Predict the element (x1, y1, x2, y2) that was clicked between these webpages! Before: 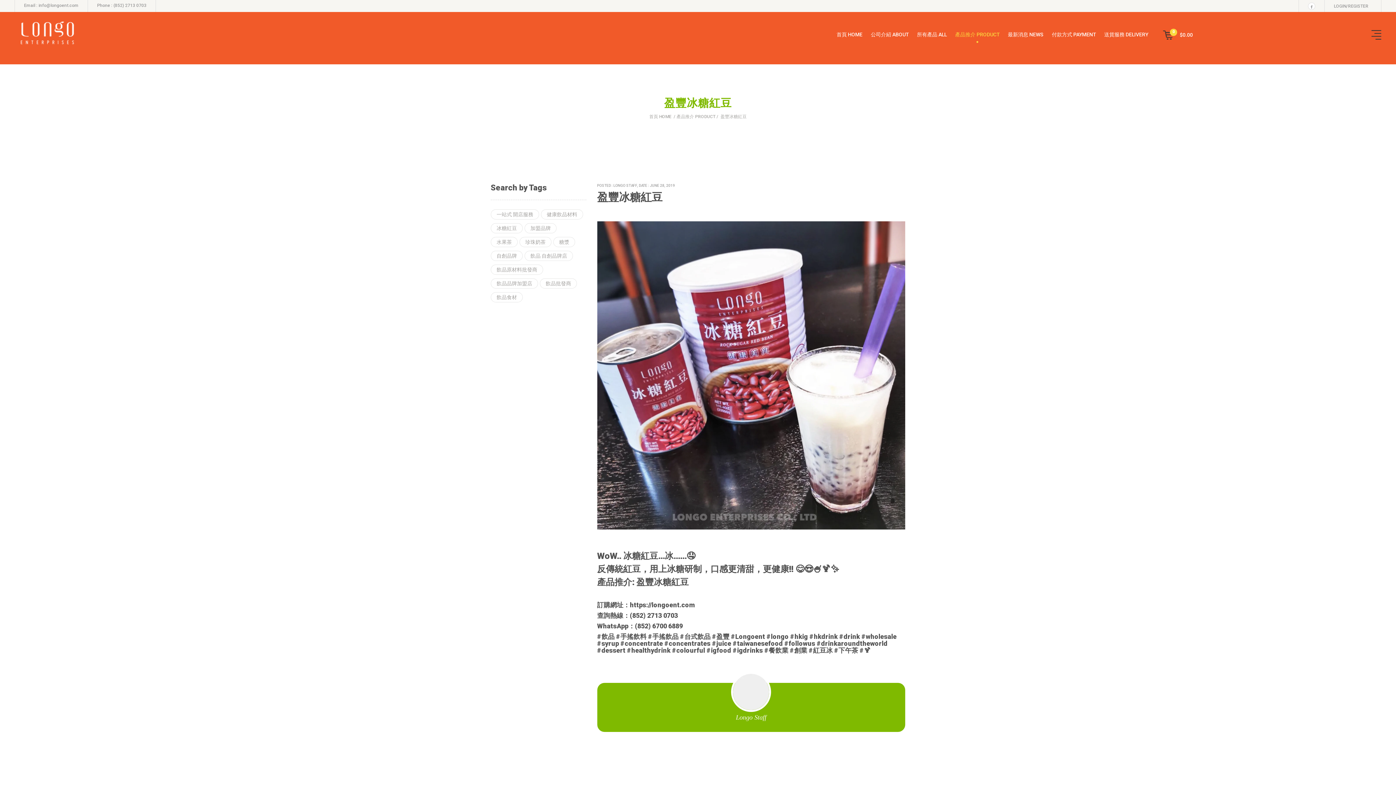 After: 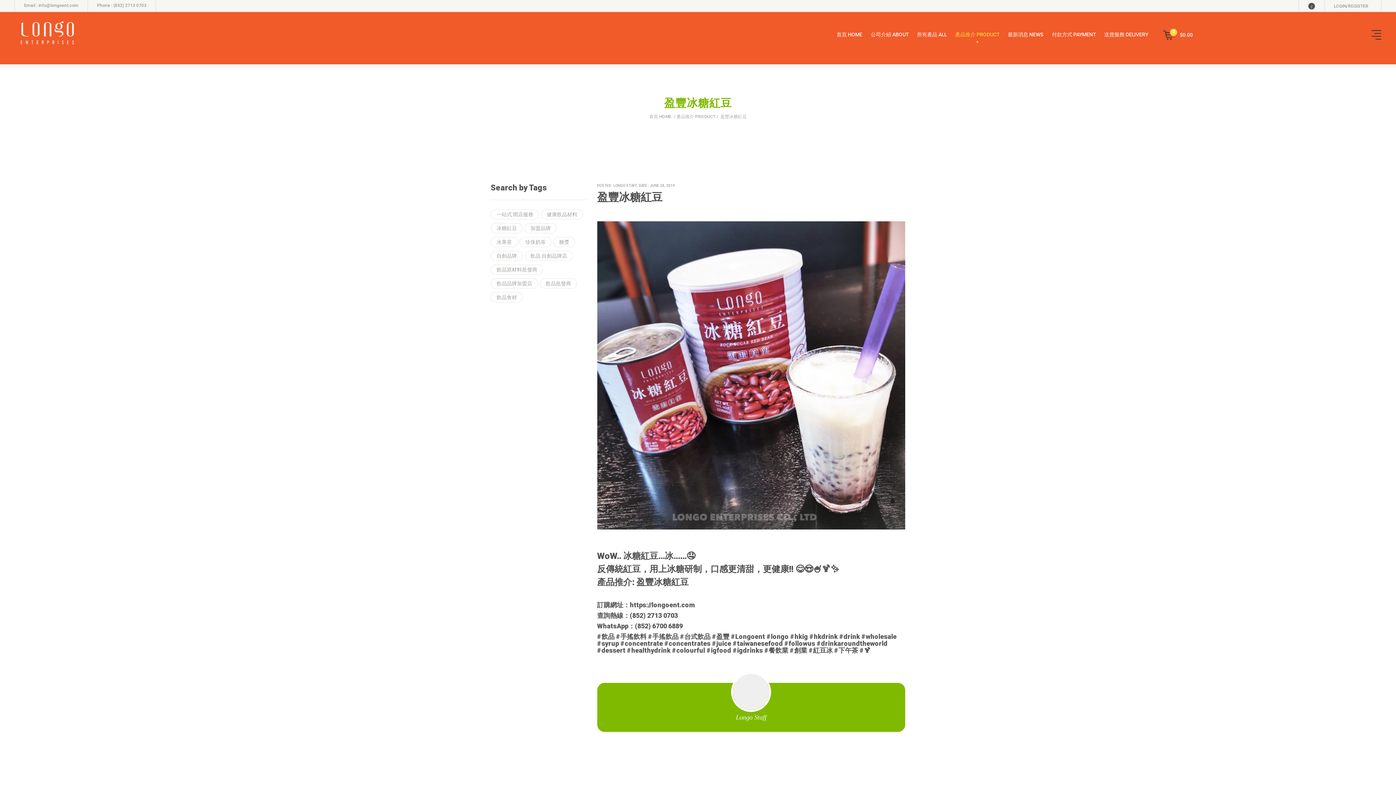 Action: bbox: (1308, 2, 1315, 9)